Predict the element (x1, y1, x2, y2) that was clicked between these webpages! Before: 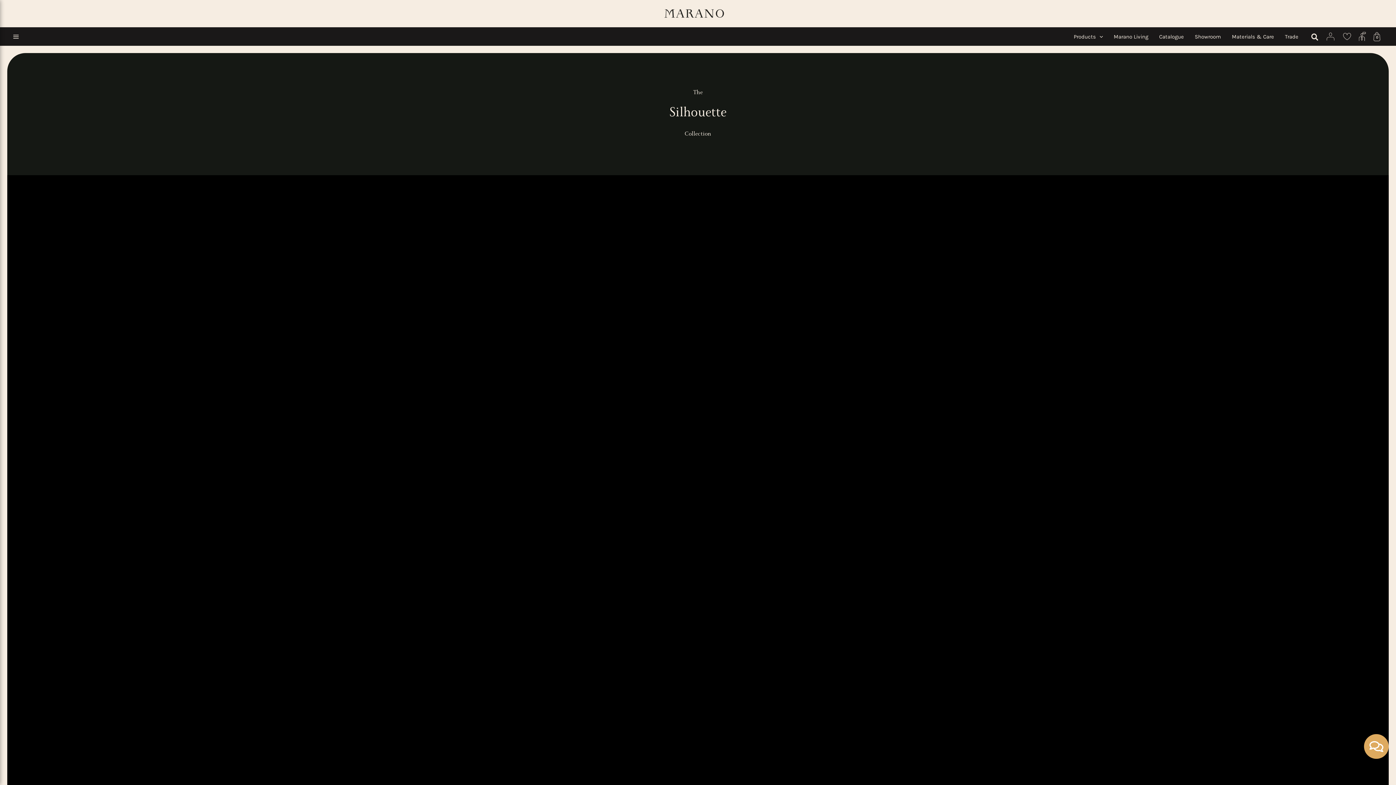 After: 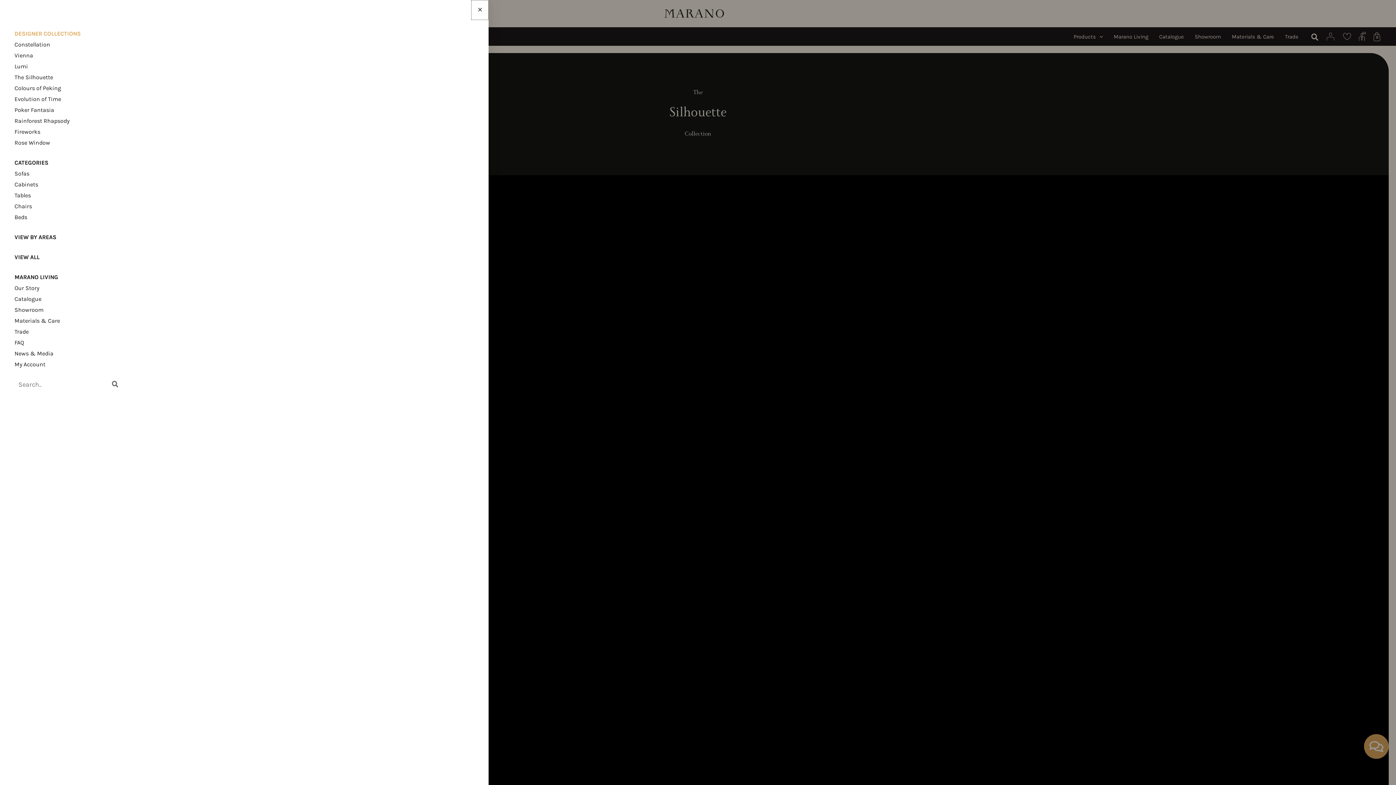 Action: bbox: (12, 33, 19, 39) label: Main Menu